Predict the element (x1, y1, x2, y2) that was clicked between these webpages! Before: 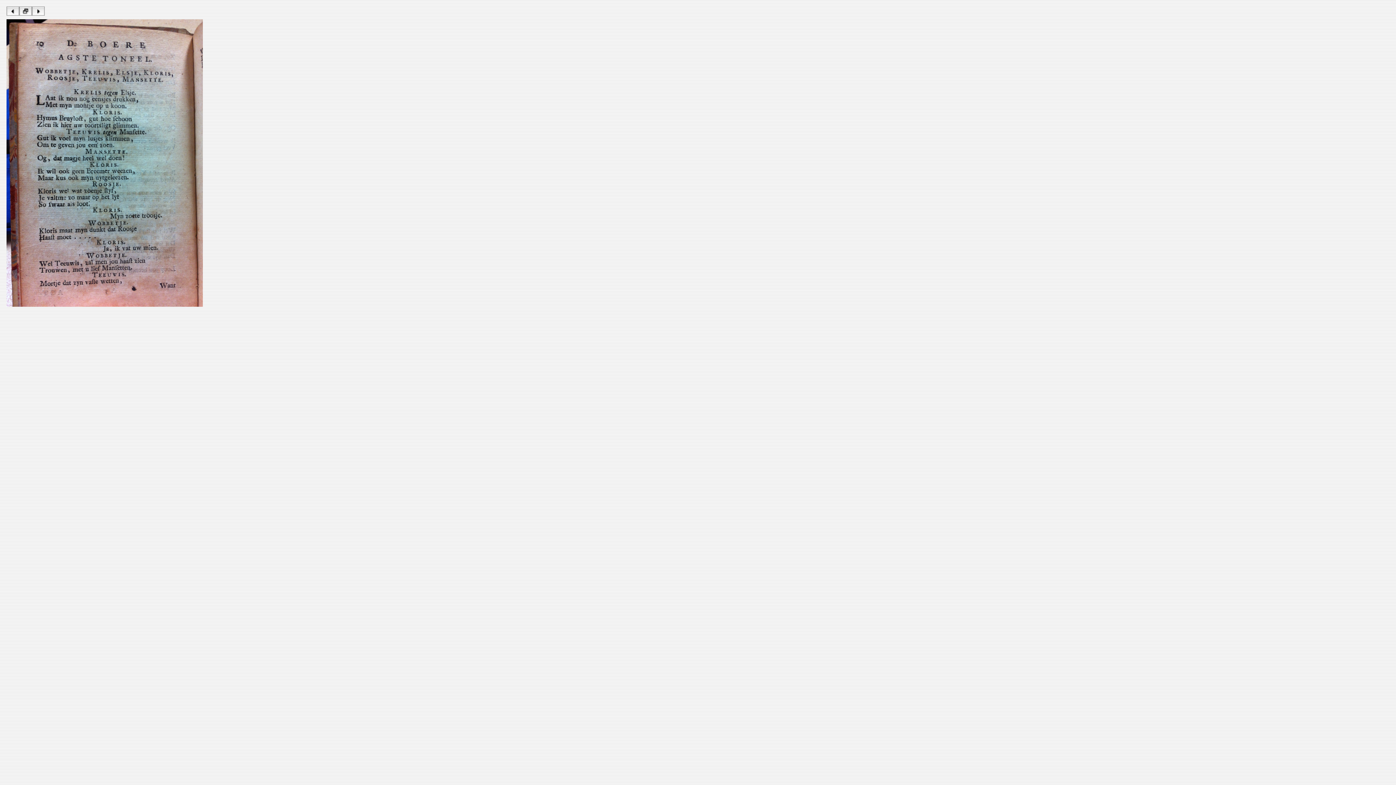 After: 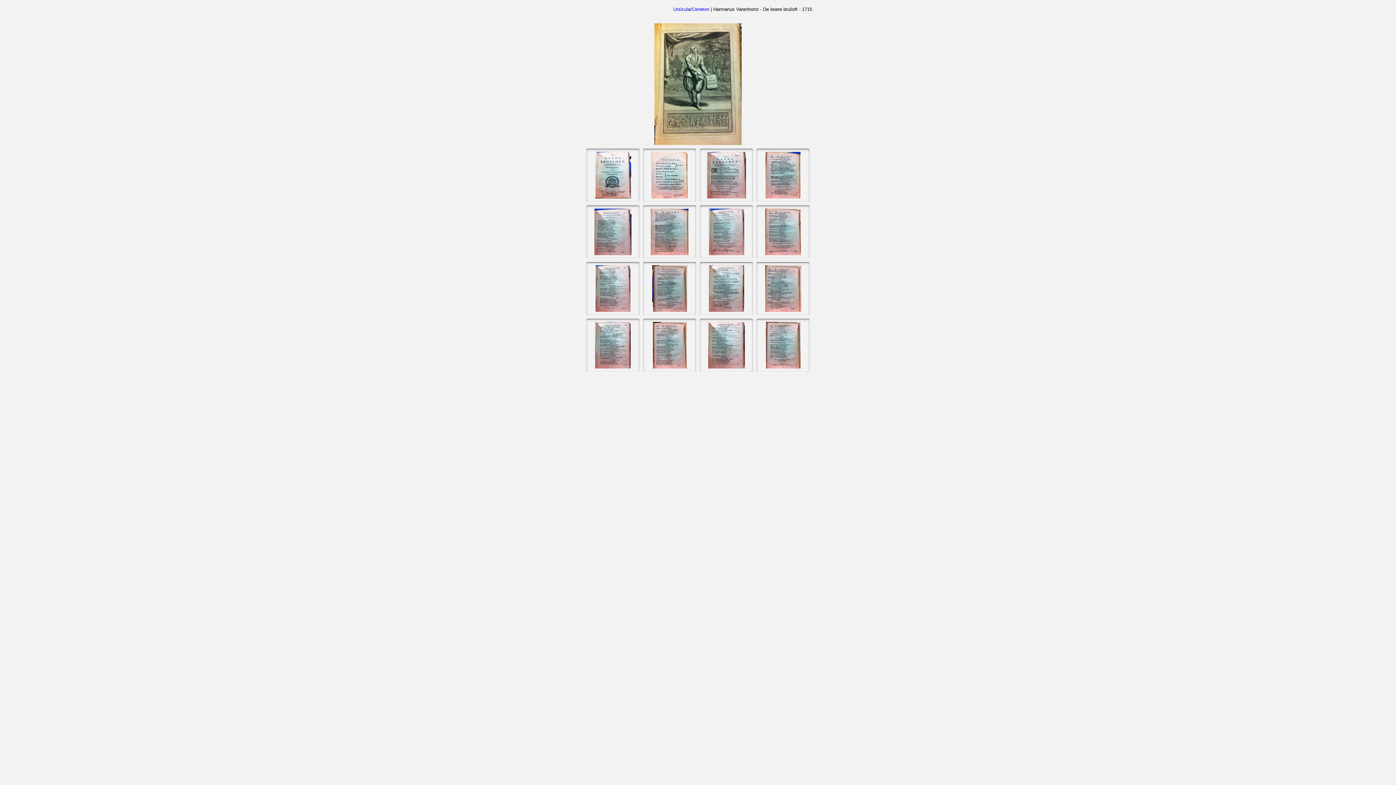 Action: bbox: (19, 10, 32, 16)